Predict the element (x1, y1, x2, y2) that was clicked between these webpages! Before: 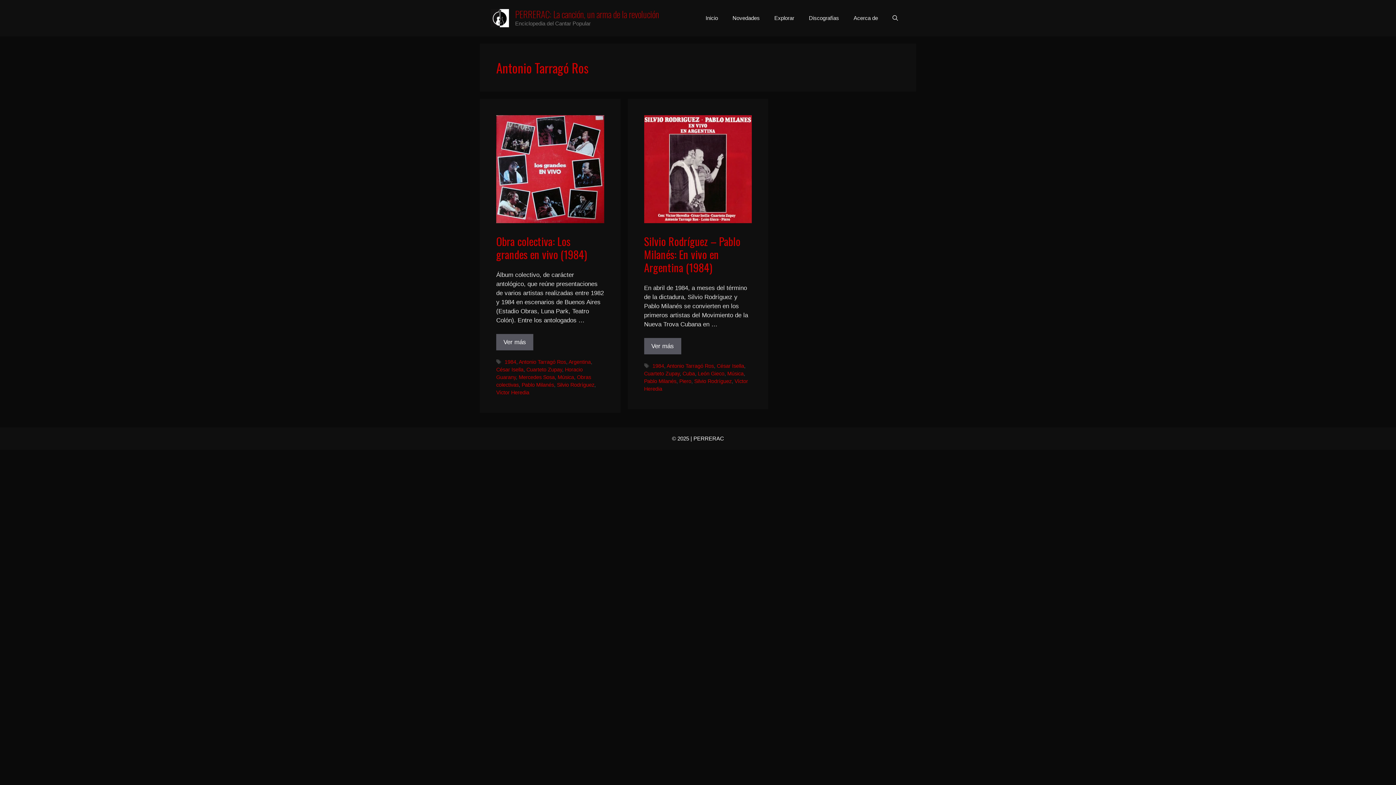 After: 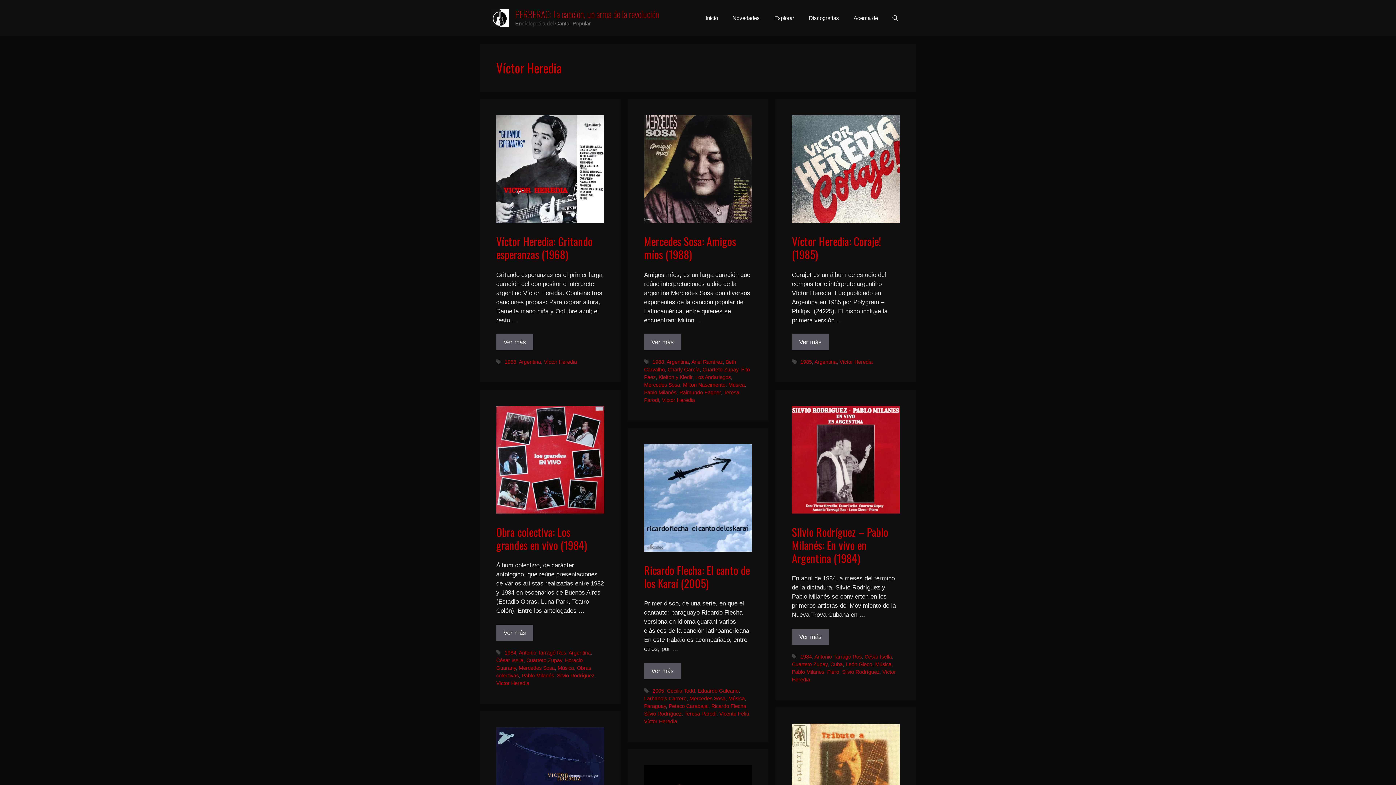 Action: label: Víctor Heredia bbox: (496, 389, 529, 395)